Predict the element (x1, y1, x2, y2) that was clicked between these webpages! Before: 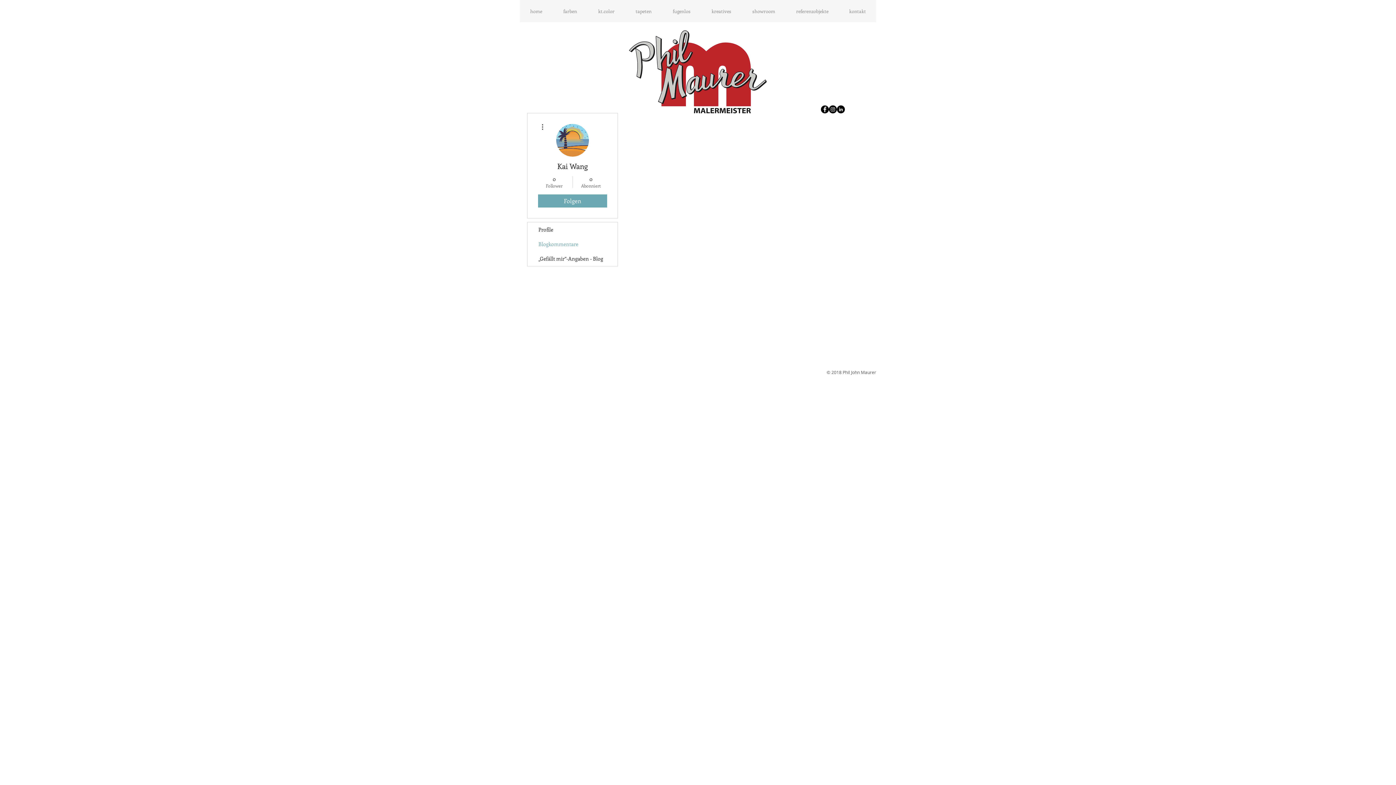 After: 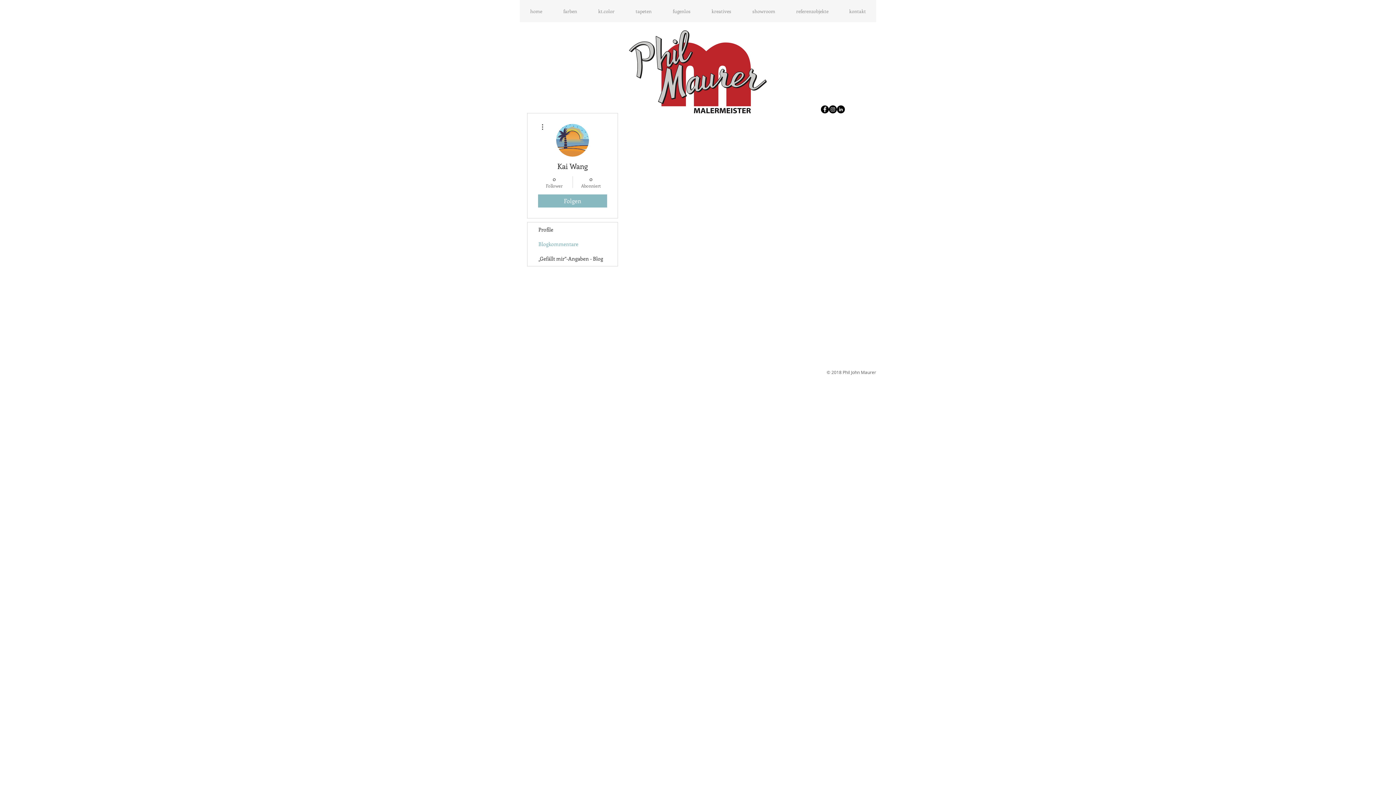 Action: label: Folgen bbox: (538, 194, 607, 207)